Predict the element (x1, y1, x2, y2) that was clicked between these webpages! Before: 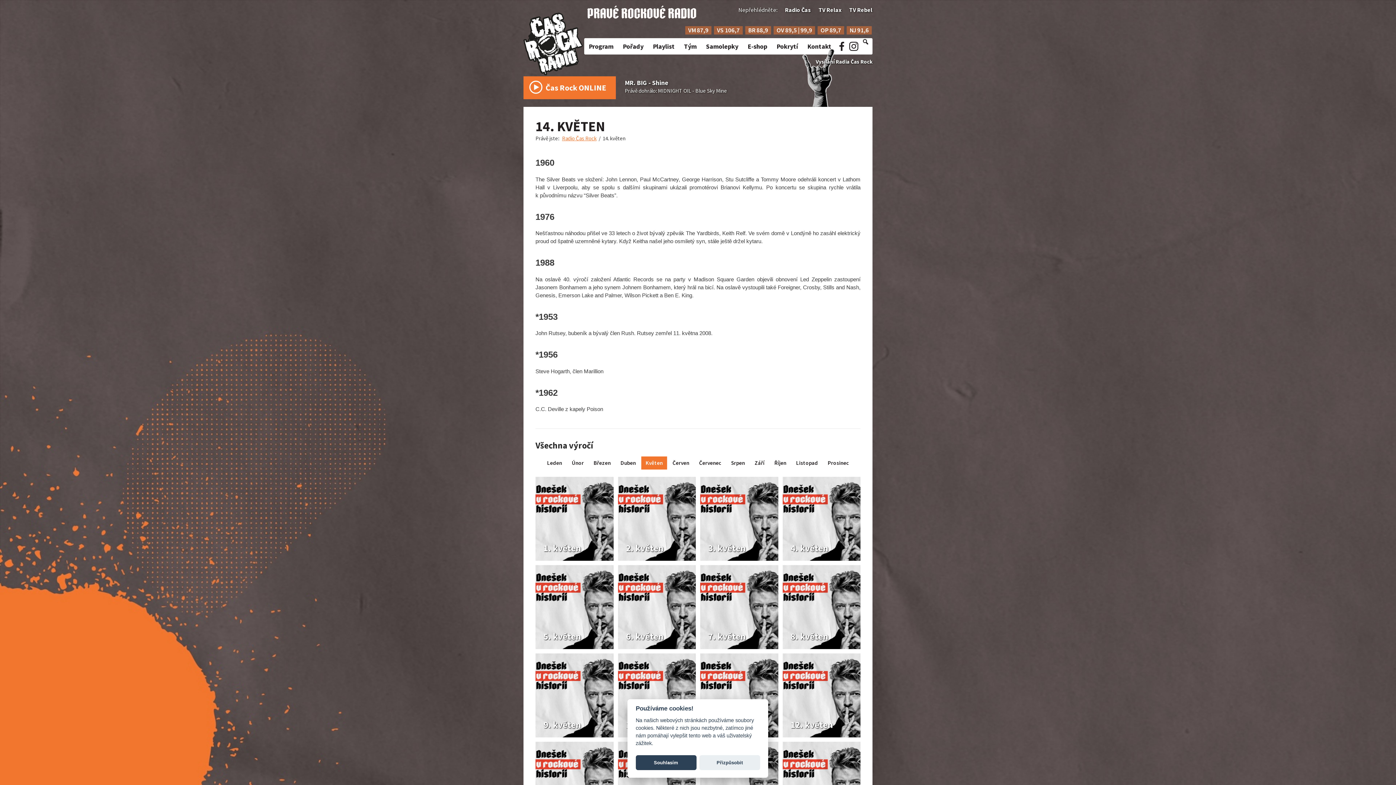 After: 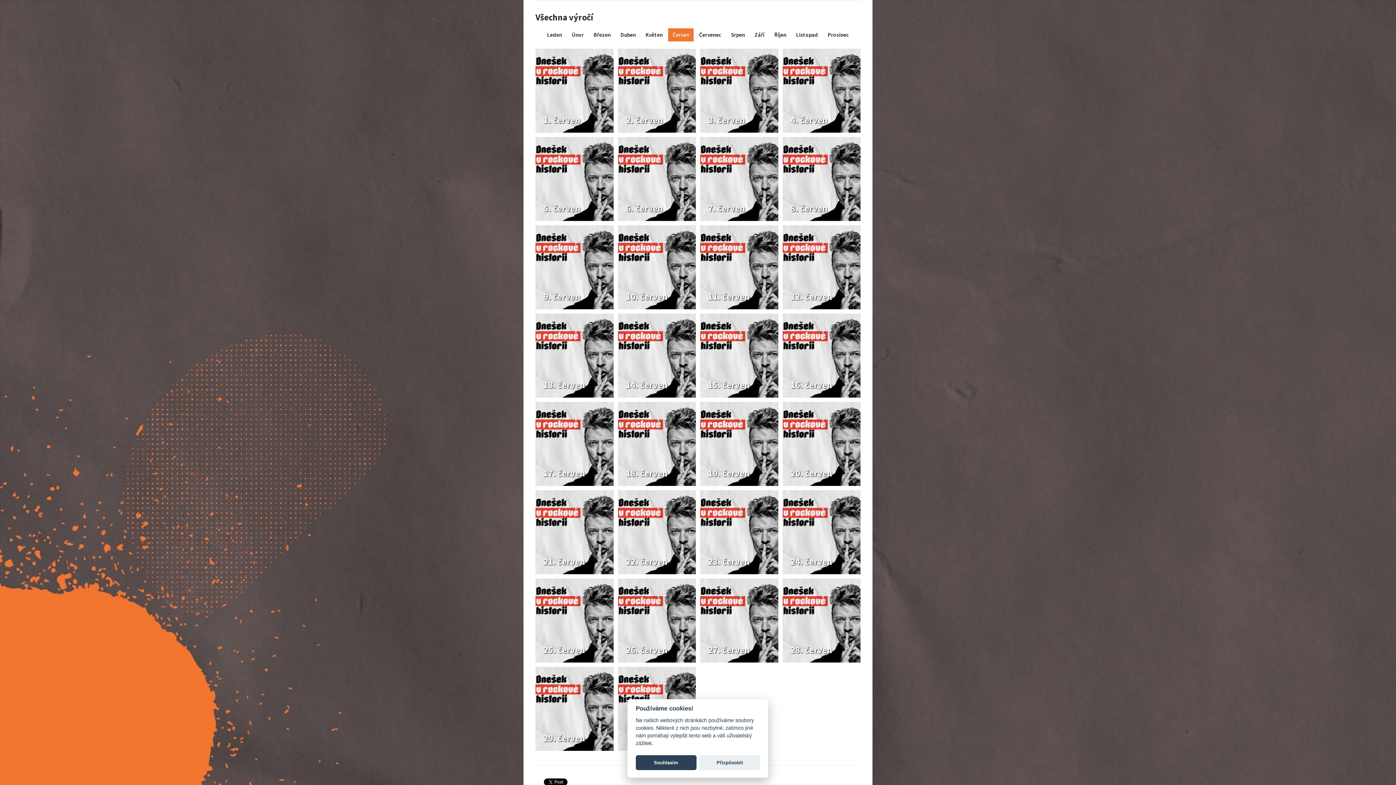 Action: label: Červen bbox: (668, 456, 693, 469)